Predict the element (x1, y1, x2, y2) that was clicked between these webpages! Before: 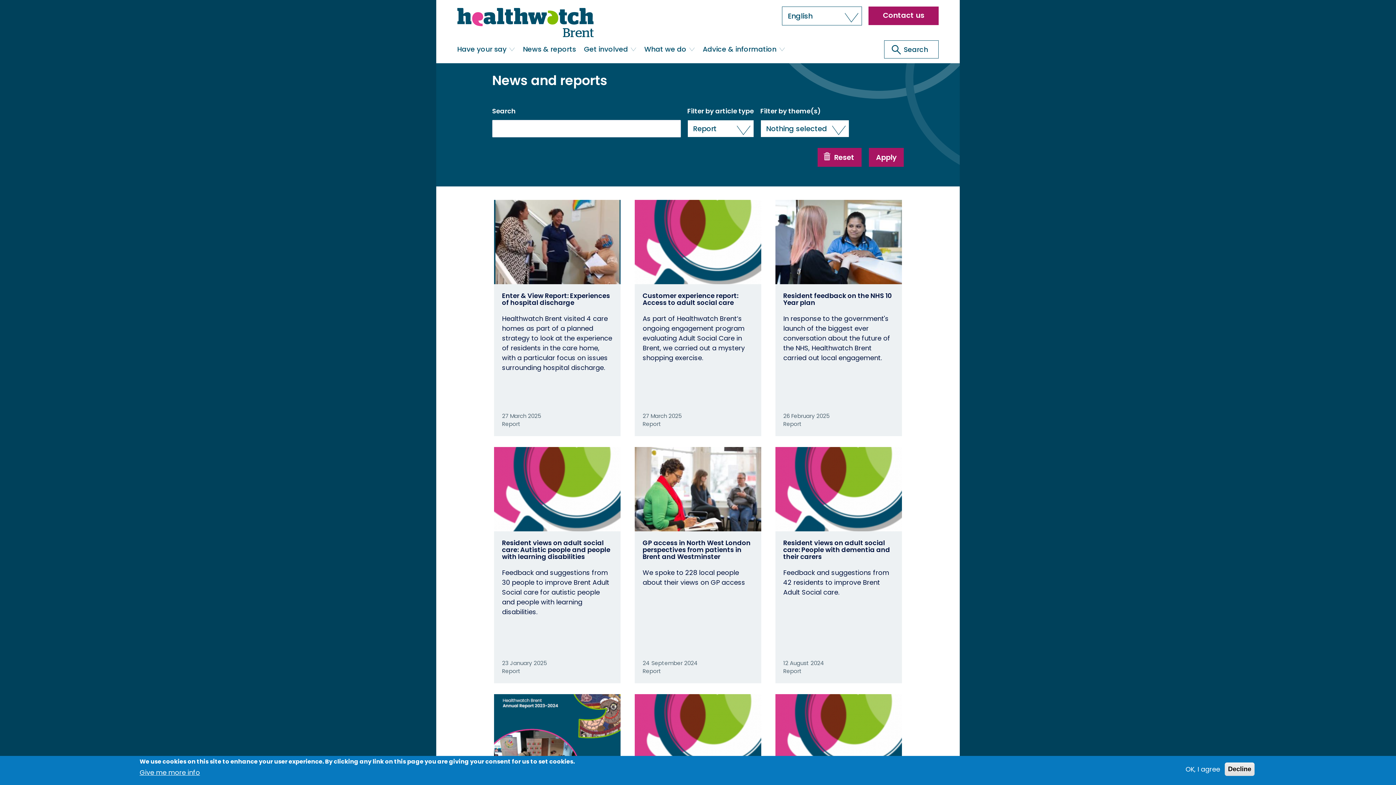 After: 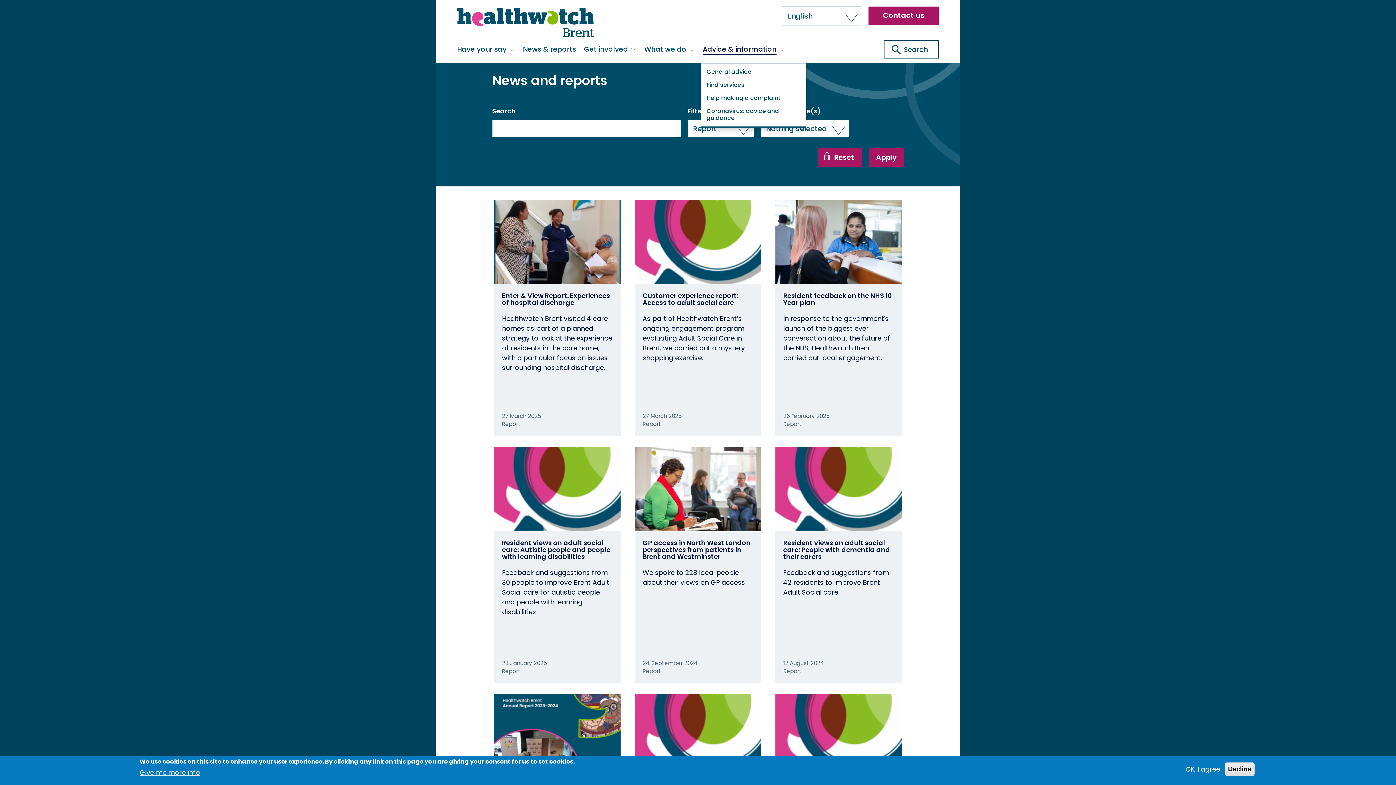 Action: bbox: (700, 40, 786, 63) label: Advice & information